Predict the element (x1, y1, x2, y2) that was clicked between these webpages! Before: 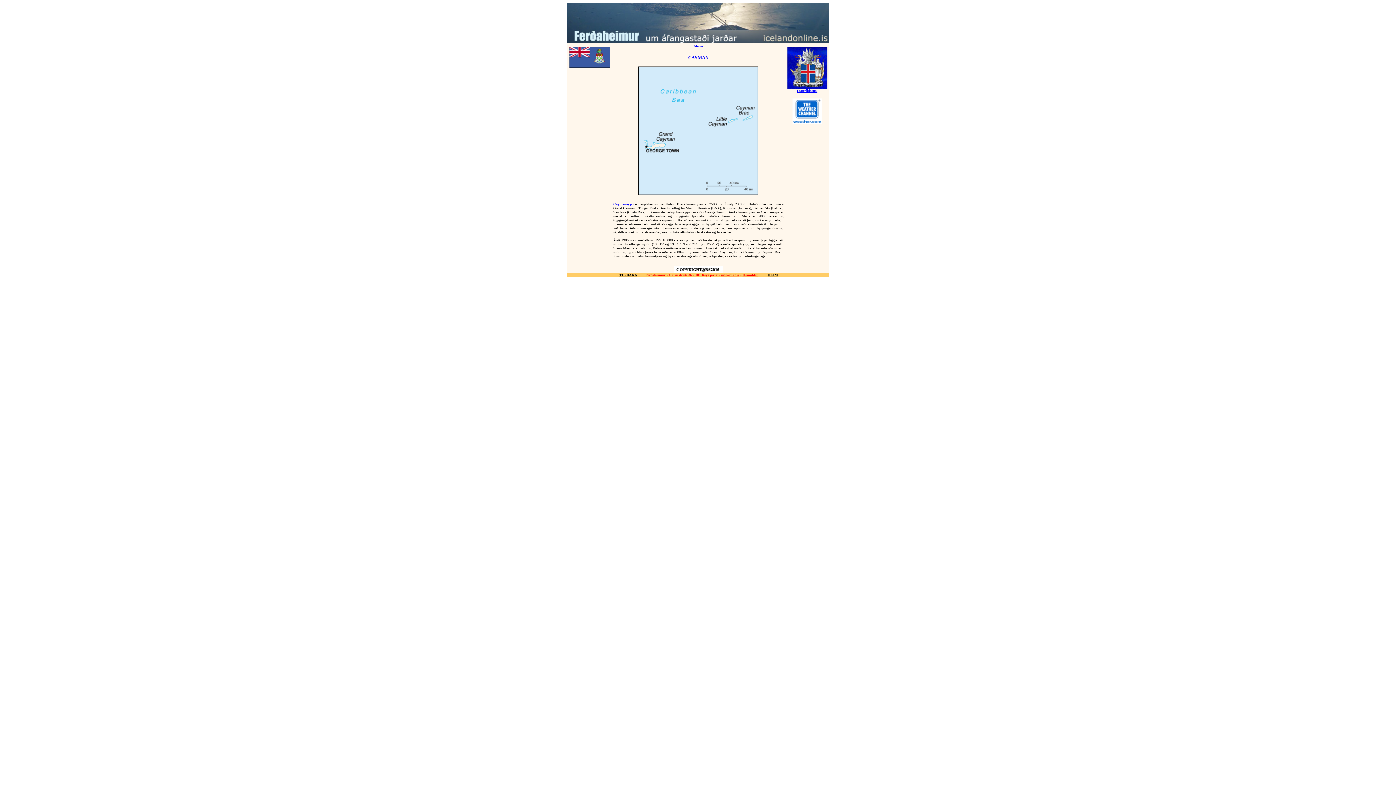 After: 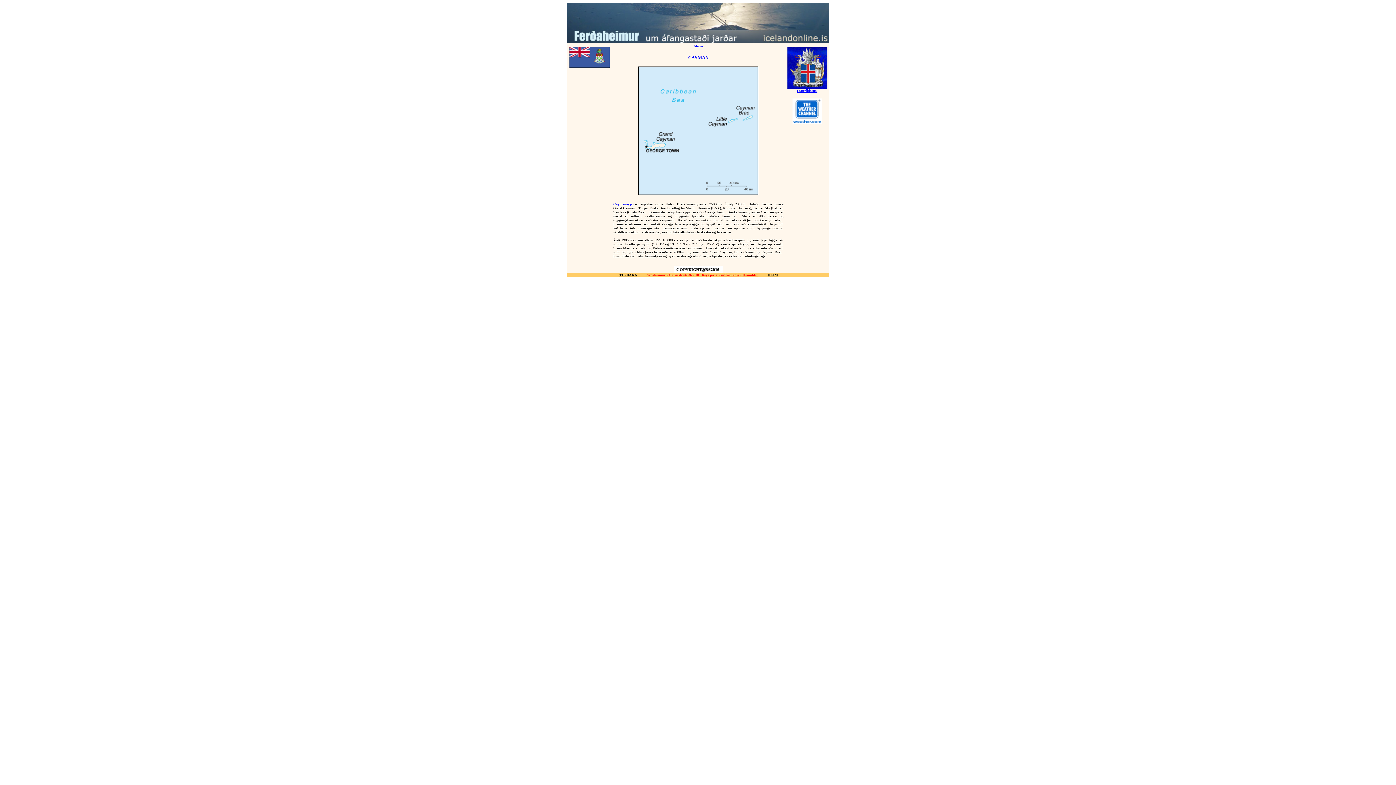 Action: bbox: (792, 118, 821, 125)